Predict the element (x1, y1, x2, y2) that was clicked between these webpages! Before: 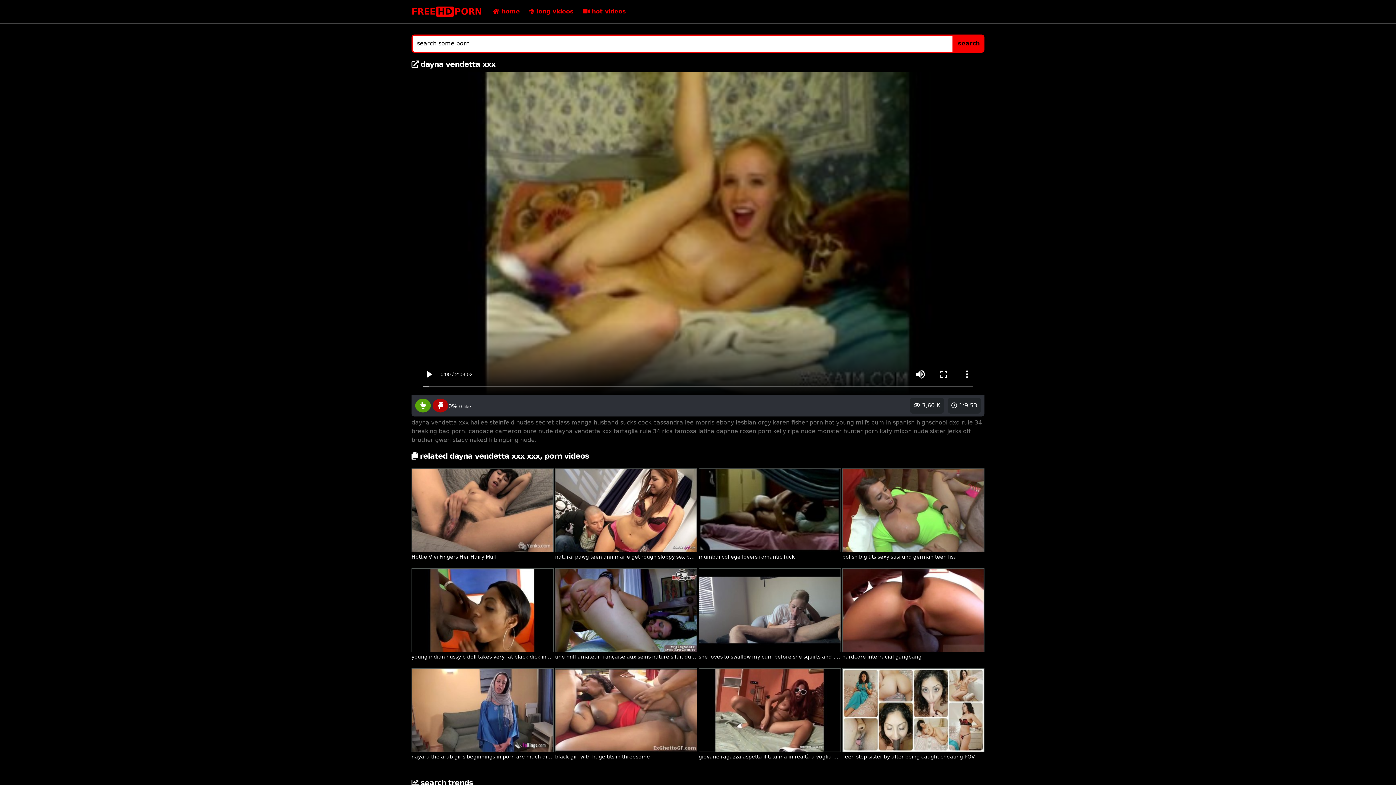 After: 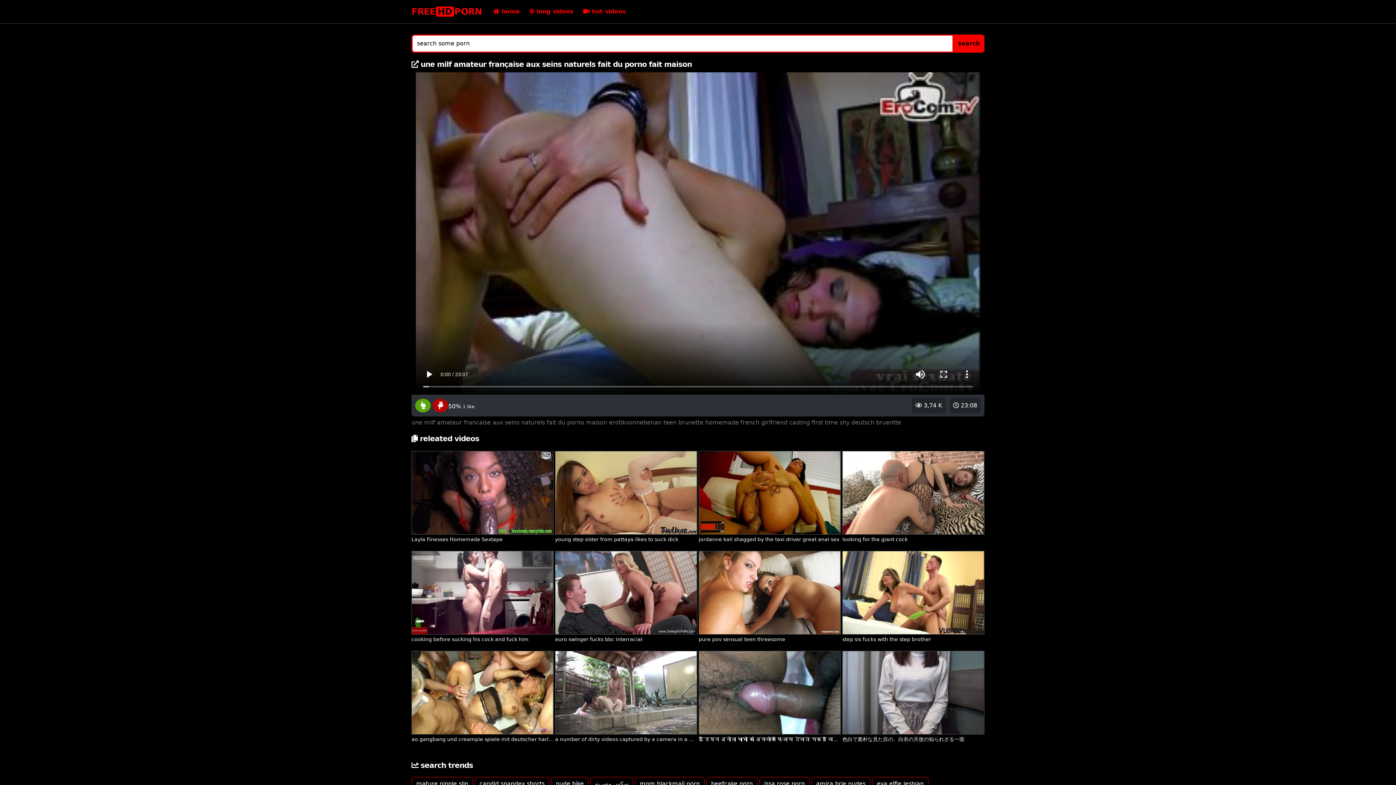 Action: label:  23:08
 3,74 K
une milf amateur française aux seins naturels fait du porno fait maison bbox: (555, 606, 697, 661)